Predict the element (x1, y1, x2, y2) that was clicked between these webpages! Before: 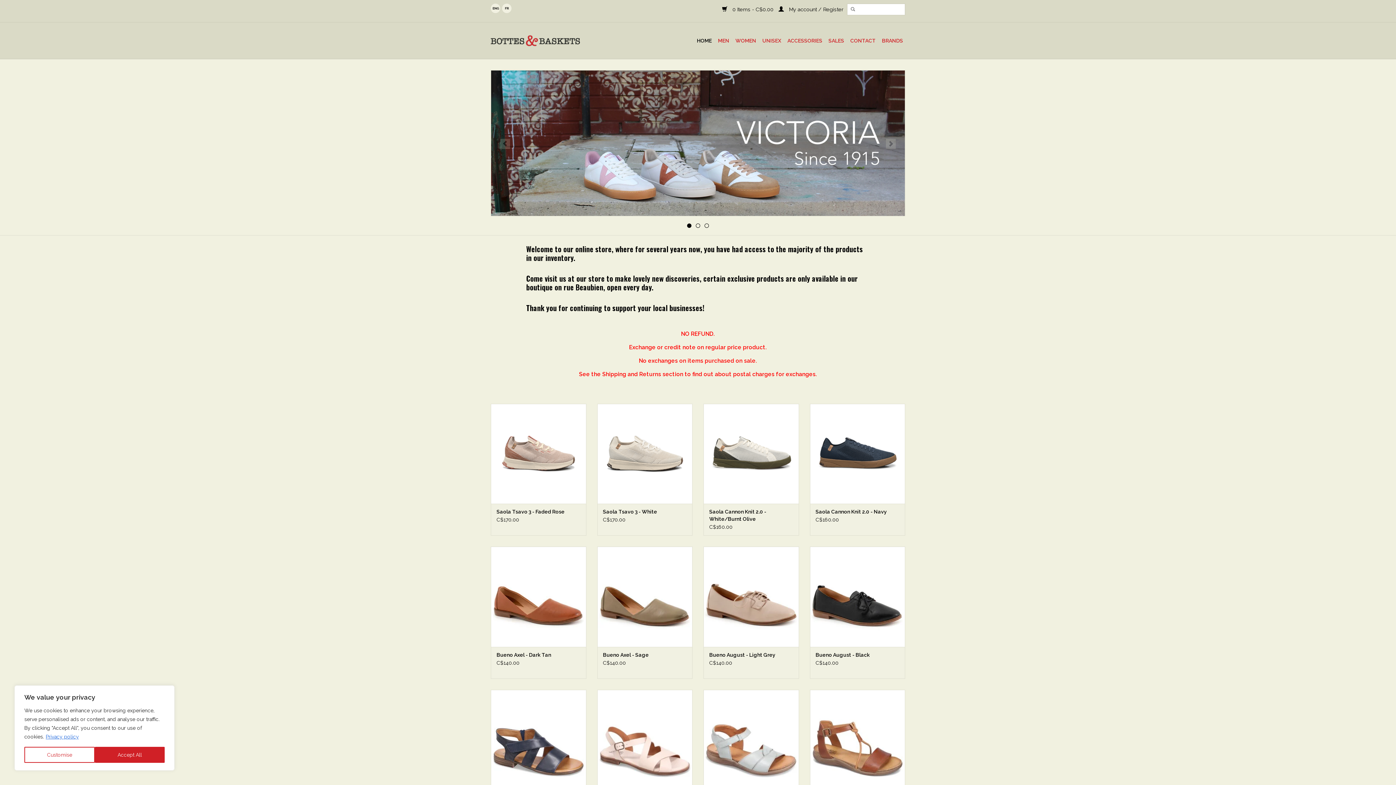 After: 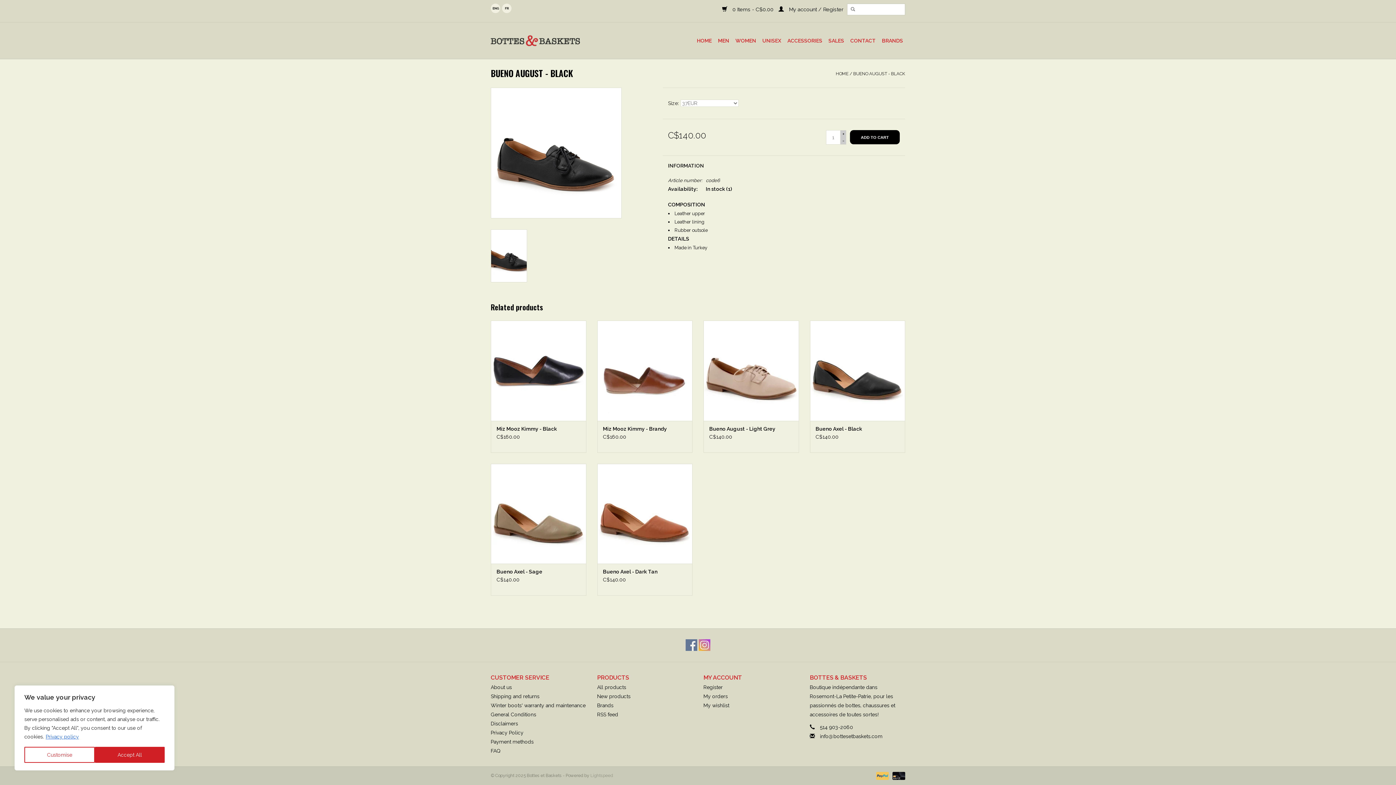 Action: label: Bueno August - Black bbox: (815, 651, 899, 658)